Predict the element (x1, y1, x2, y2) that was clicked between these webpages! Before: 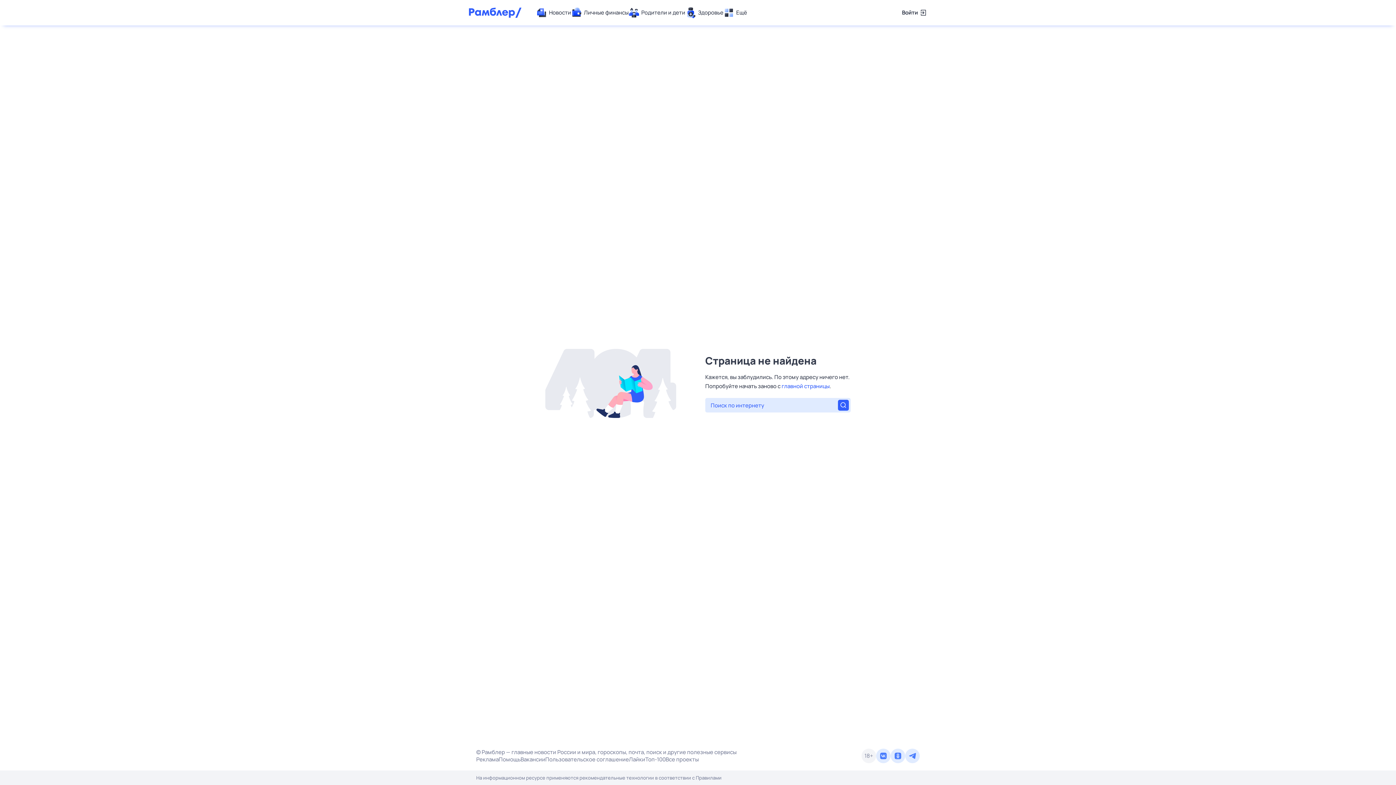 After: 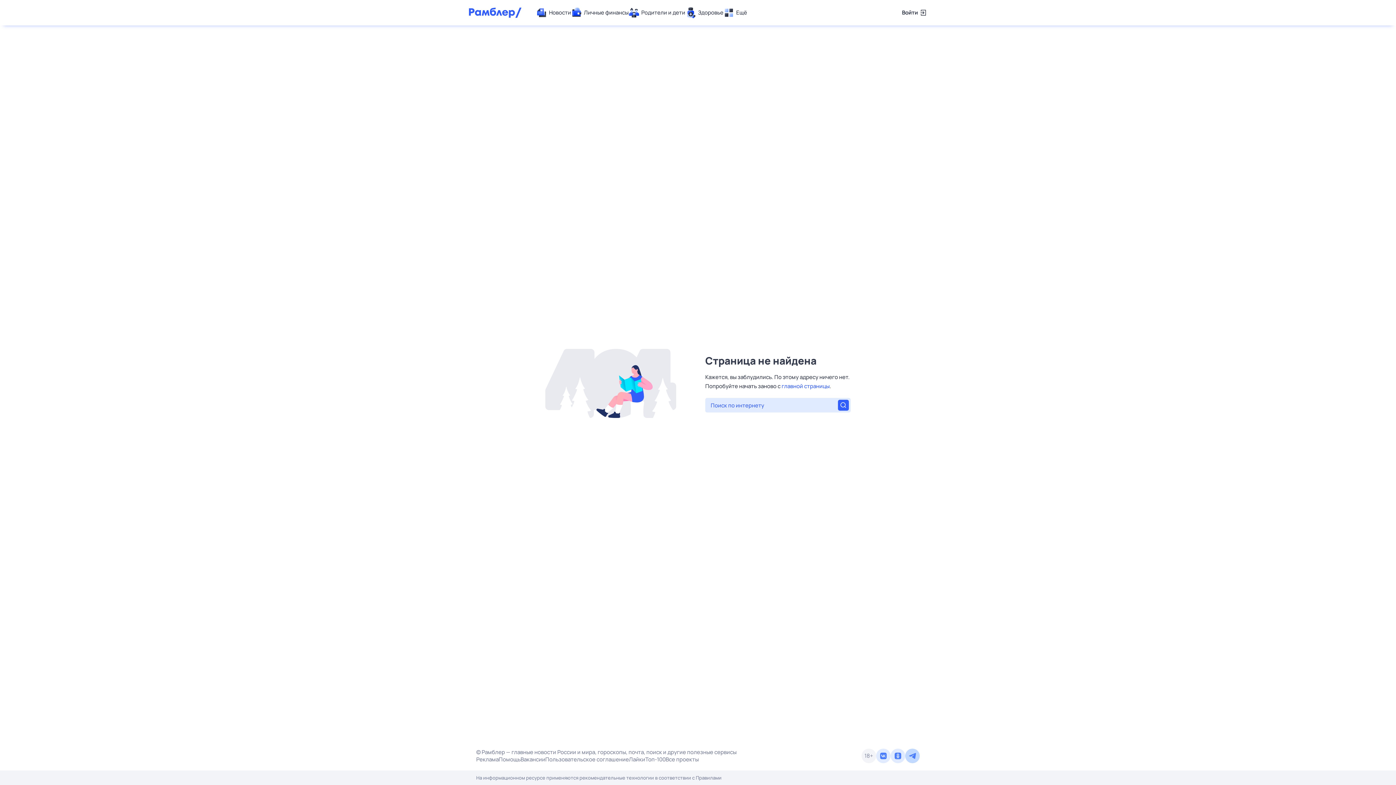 Action: bbox: (905, 749, 920, 763)